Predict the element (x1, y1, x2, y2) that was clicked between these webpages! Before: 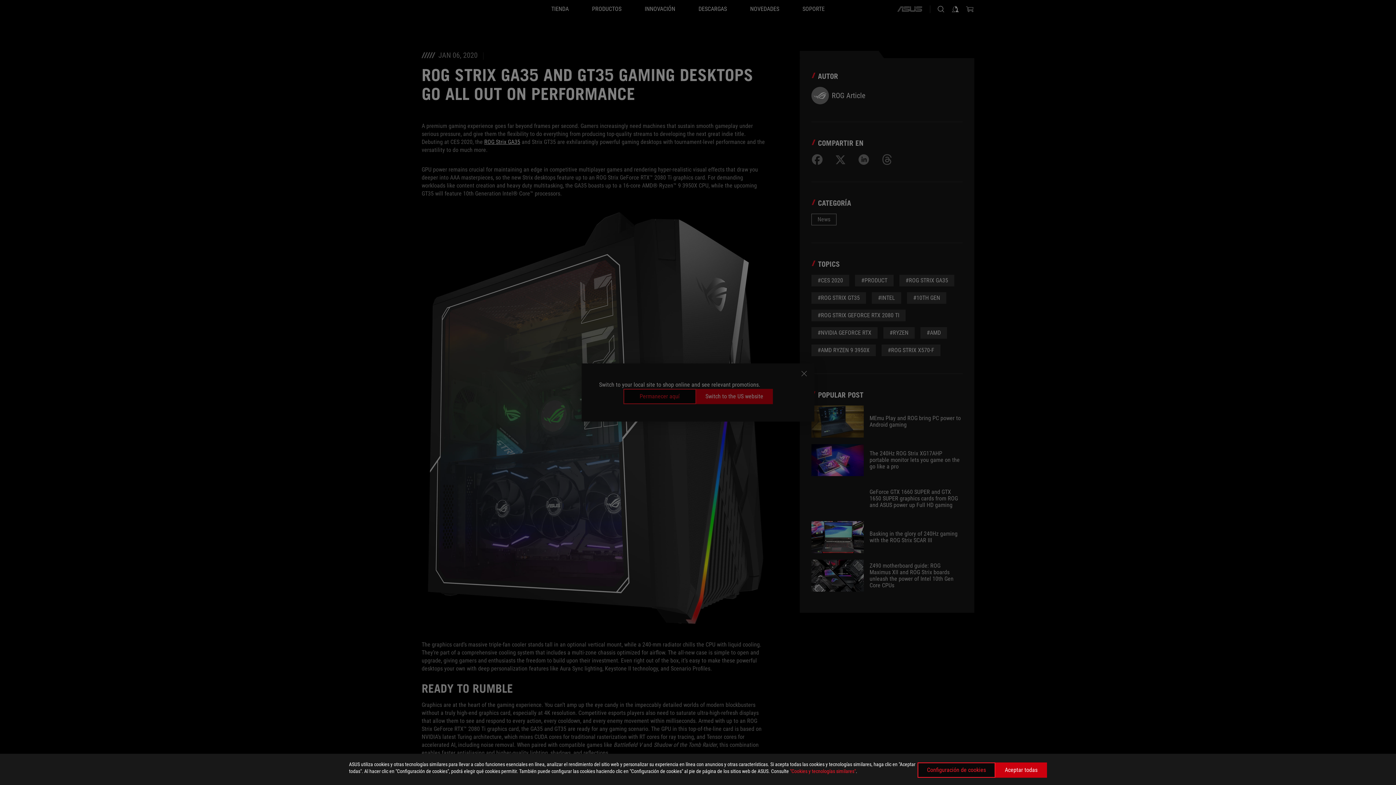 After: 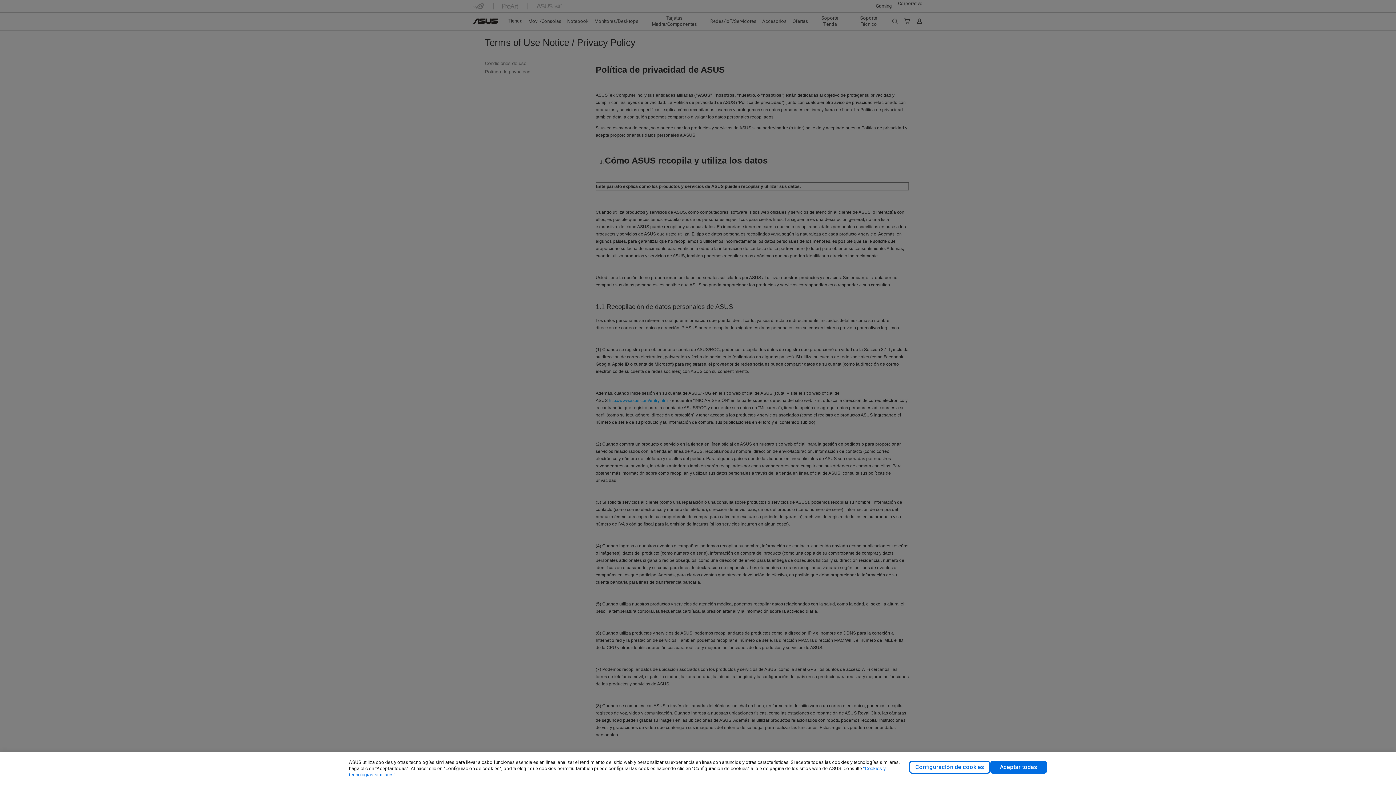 Action: label: "Cookies y tecnologías similares" bbox: (790, 768, 856, 774)